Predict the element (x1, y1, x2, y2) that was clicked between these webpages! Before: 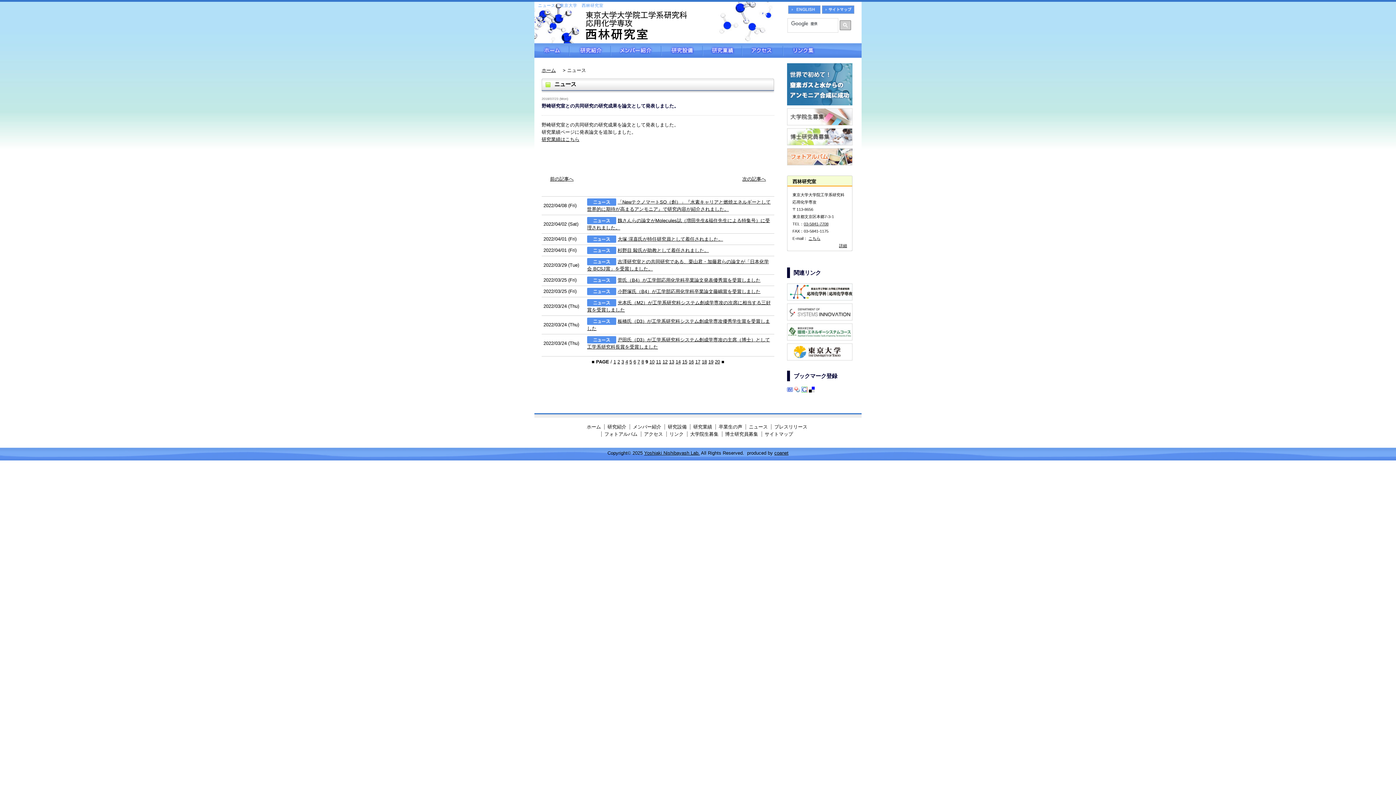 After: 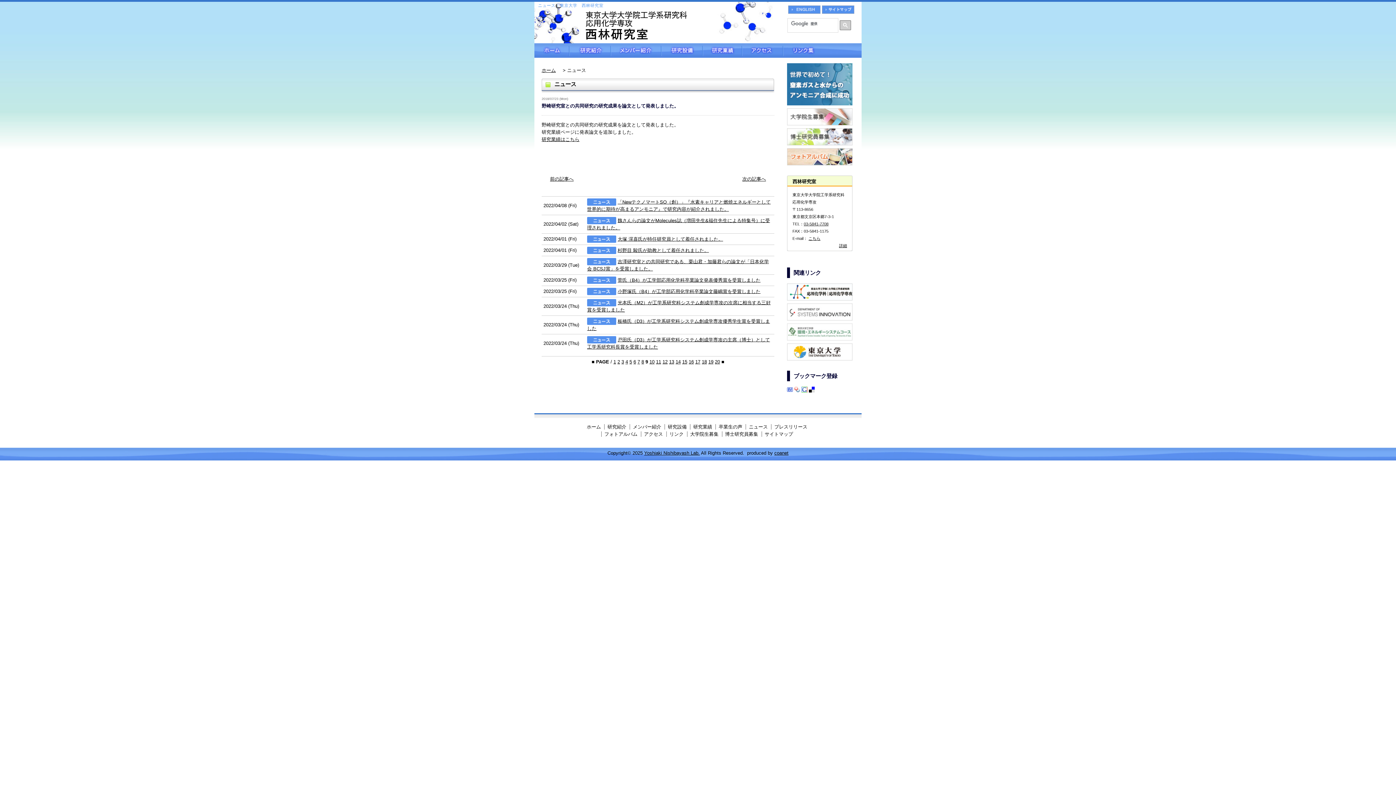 Action: bbox: (787, 339, 852, 344)